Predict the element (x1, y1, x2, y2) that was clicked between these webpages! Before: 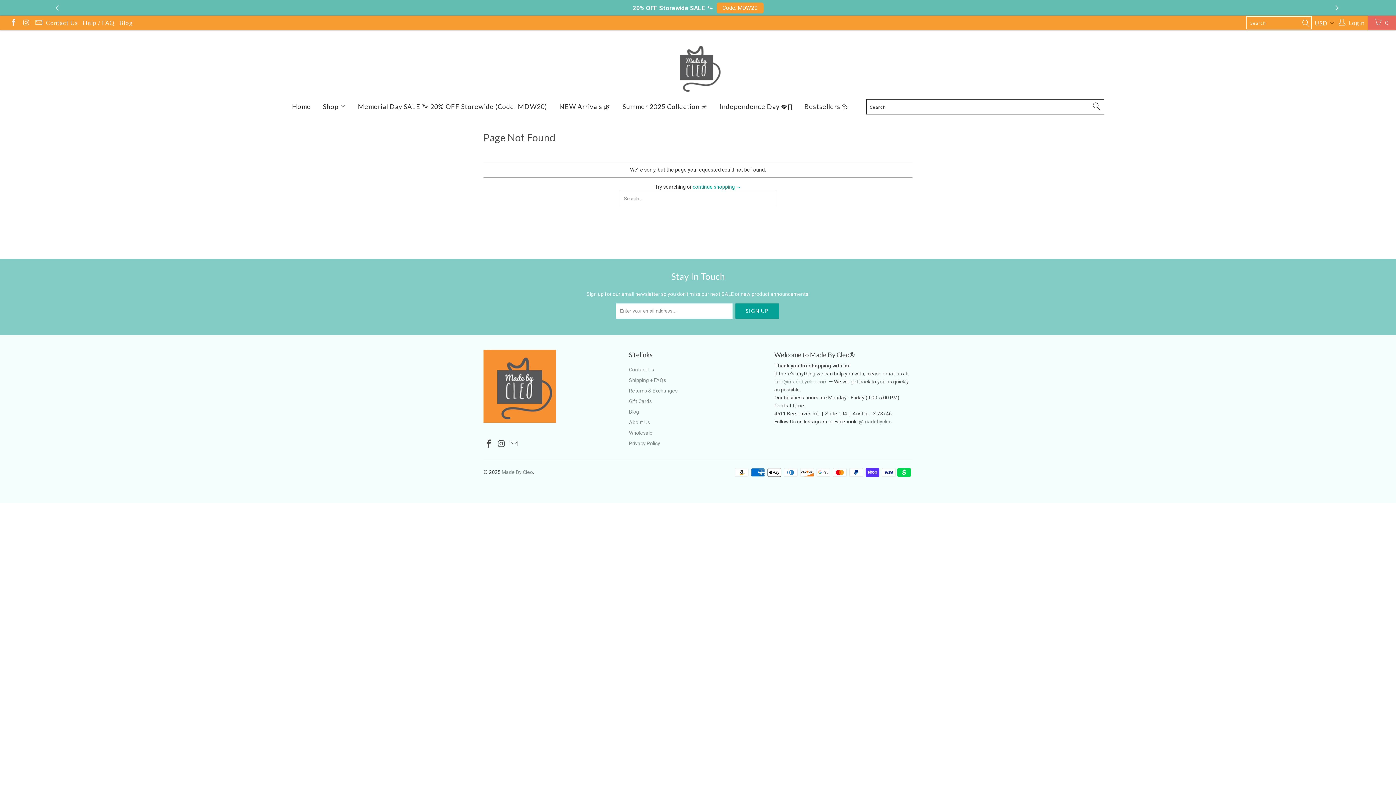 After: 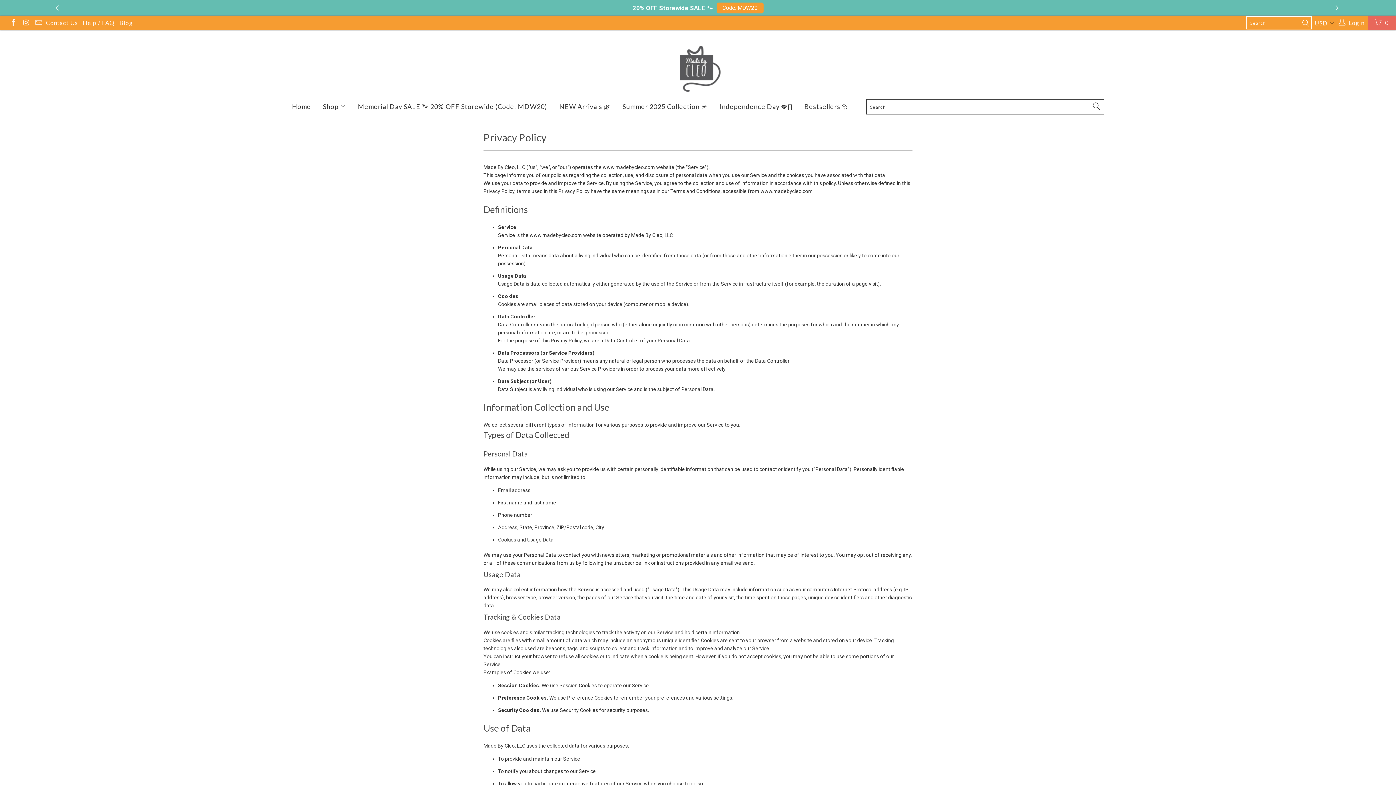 Action: bbox: (629, 440, 660, 446) label: Privacy Policy